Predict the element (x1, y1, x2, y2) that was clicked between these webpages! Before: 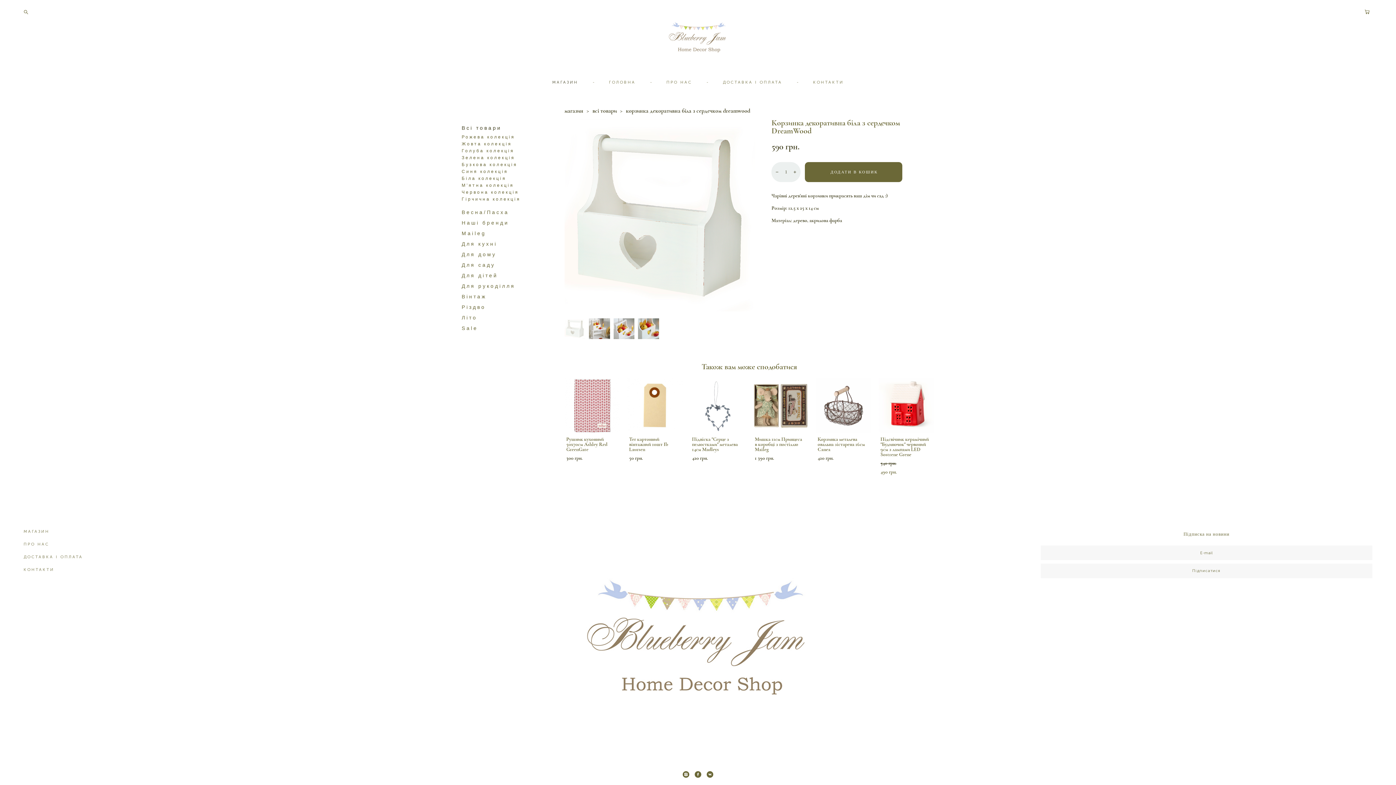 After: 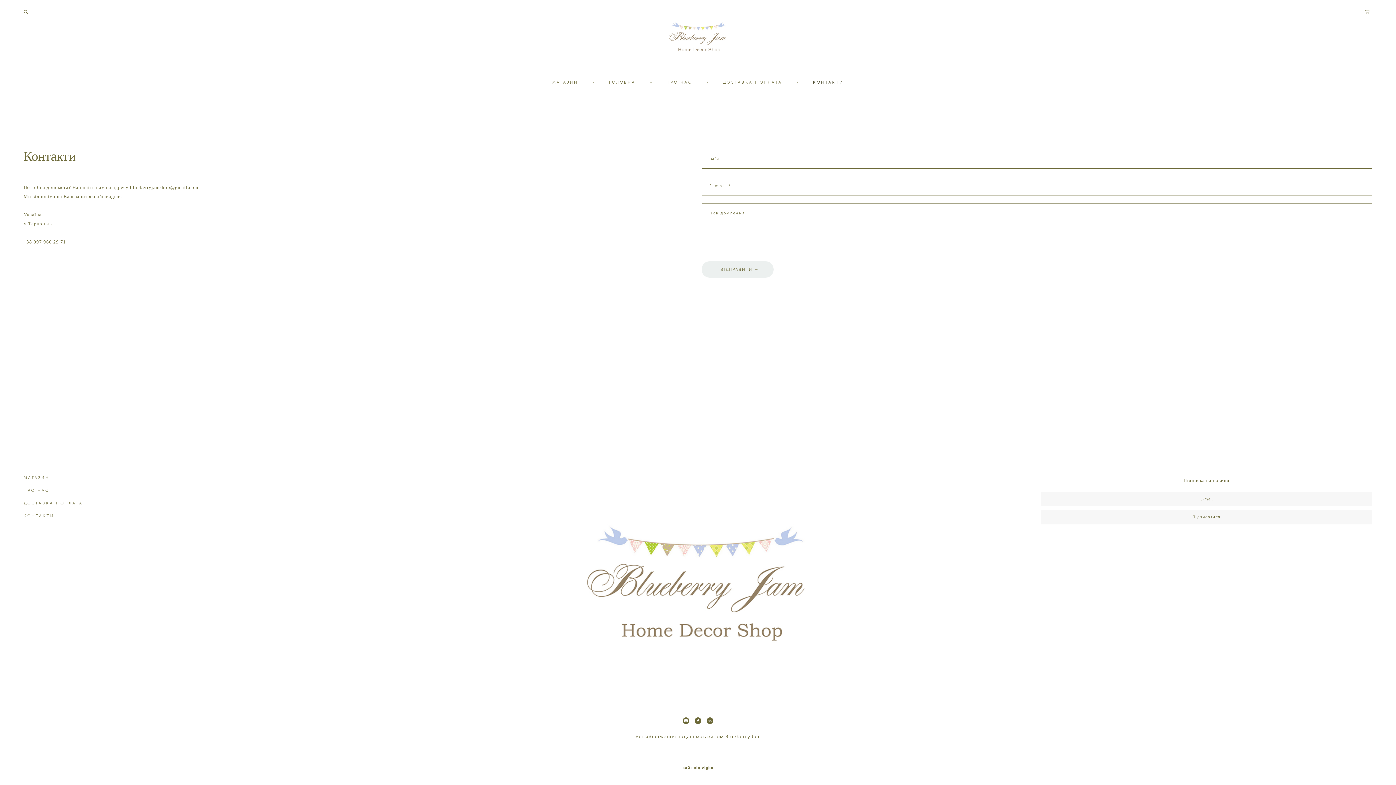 Action: bbox: (813, 79, 843, 85) label: КОНТАКТИ